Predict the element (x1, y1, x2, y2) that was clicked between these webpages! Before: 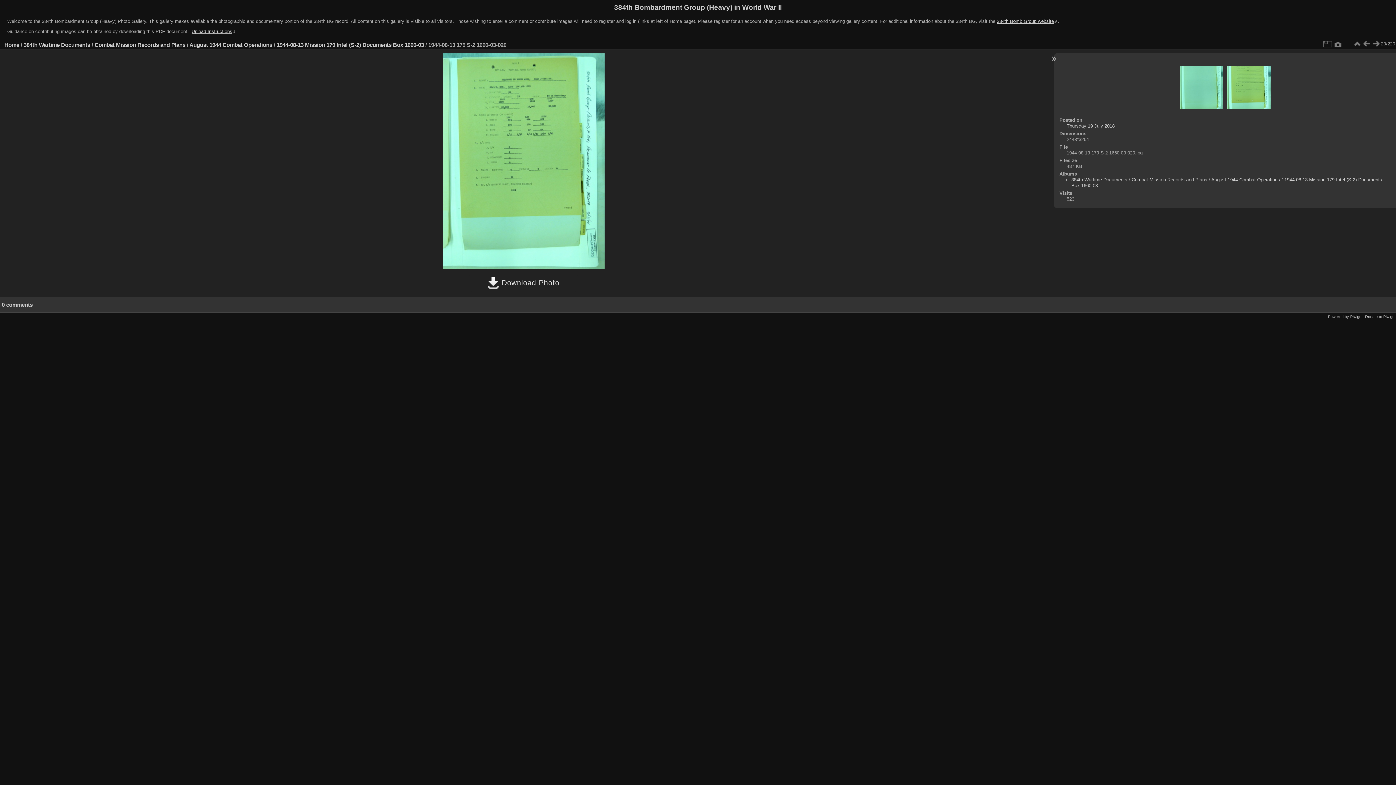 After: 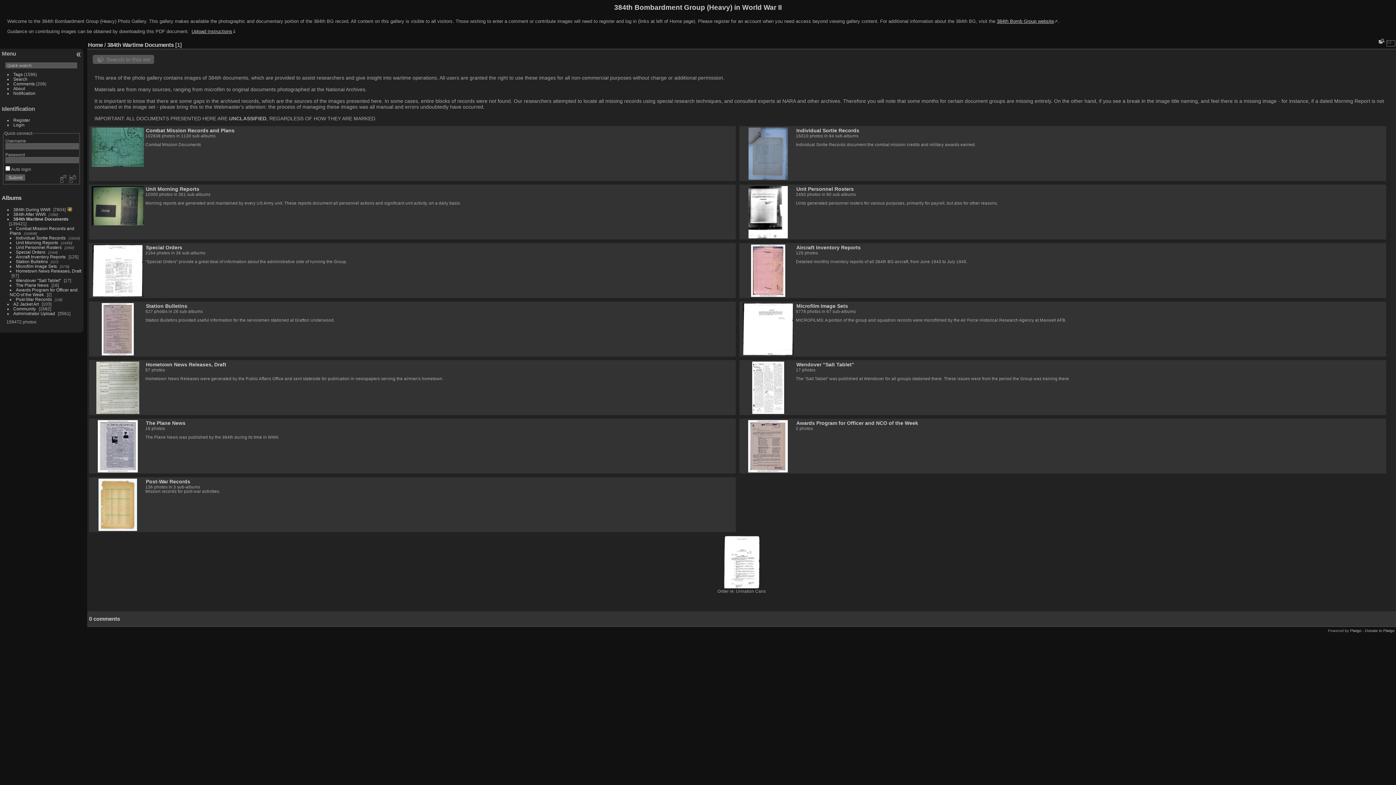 Action: bbox: (1071, 177, 1127, 182) label: 384th Wartime Documents